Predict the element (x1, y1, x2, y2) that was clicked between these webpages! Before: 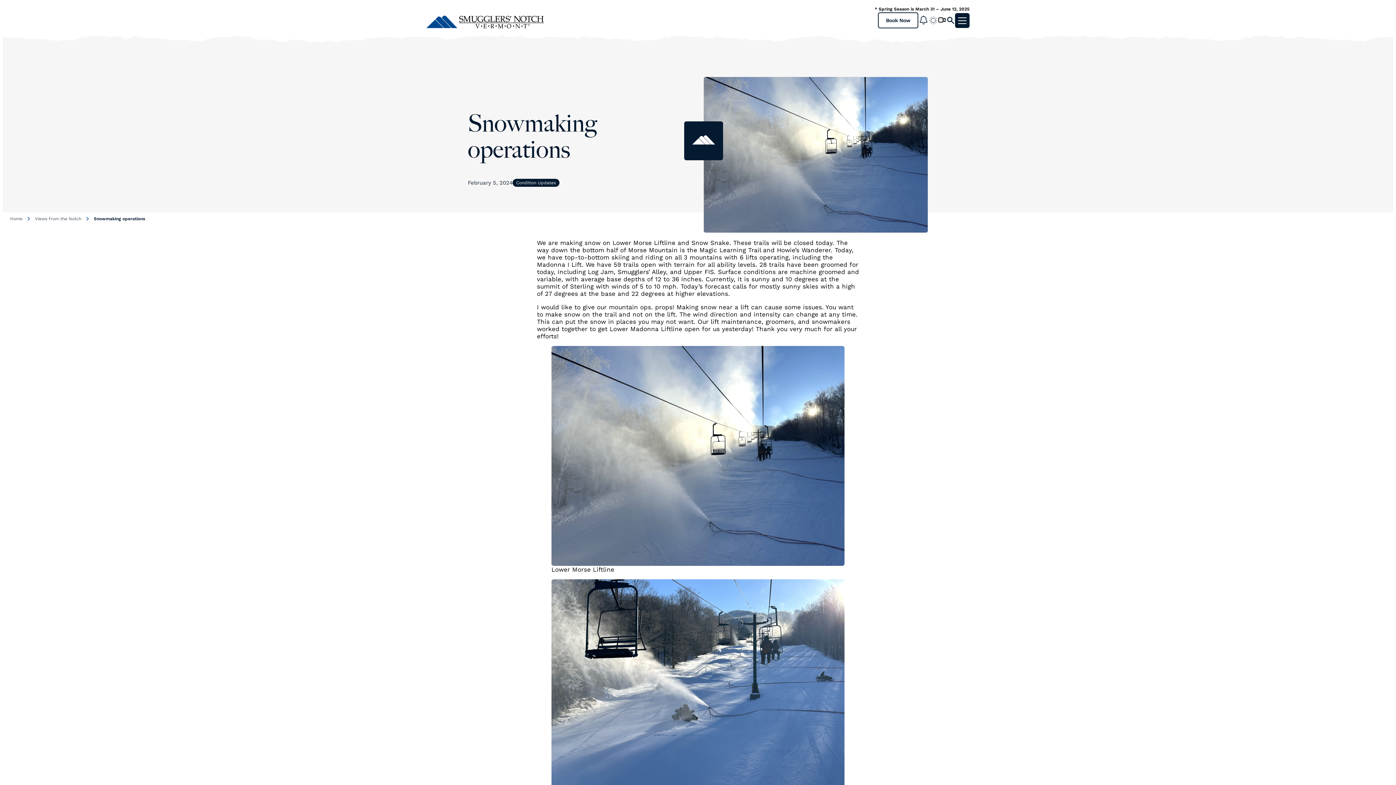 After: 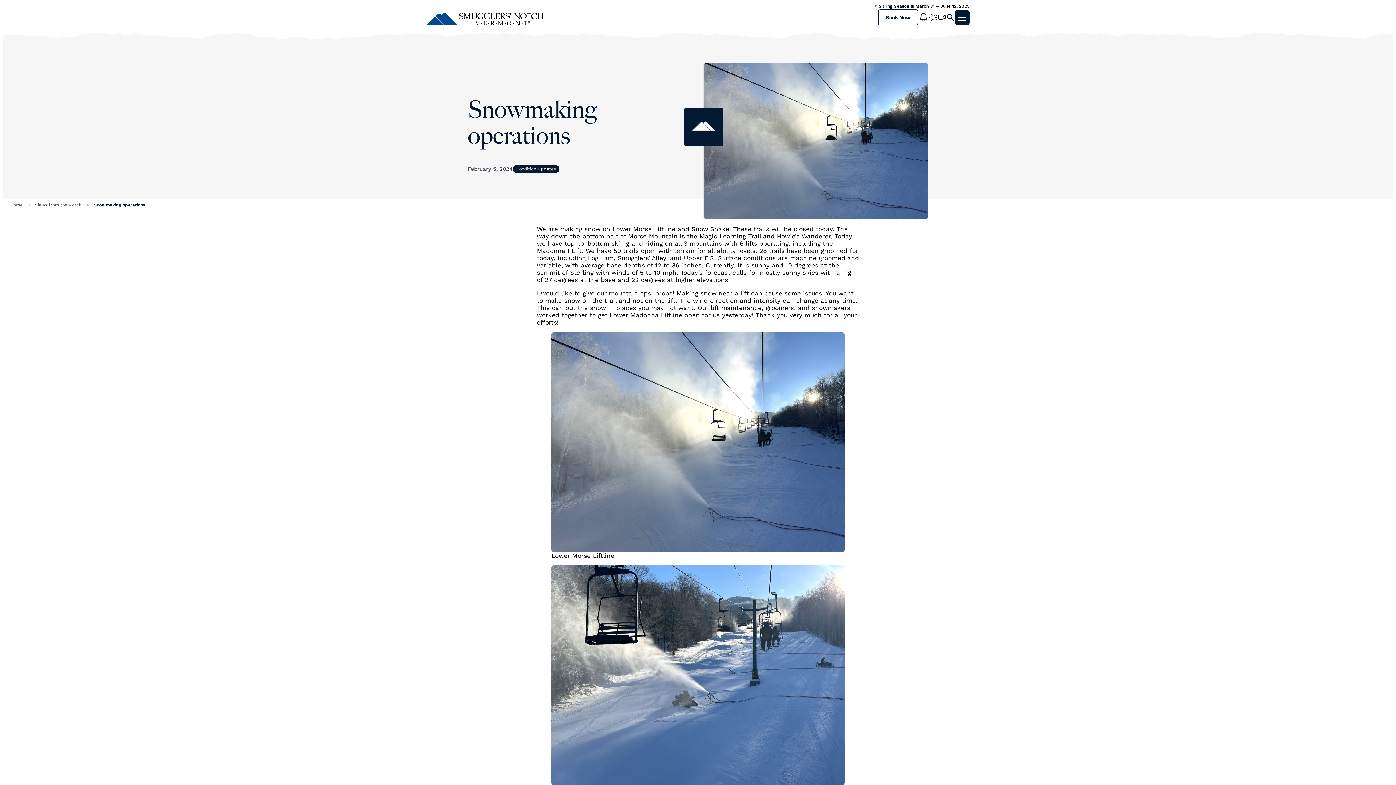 Action: bbox: (551, 579, 844, 799)